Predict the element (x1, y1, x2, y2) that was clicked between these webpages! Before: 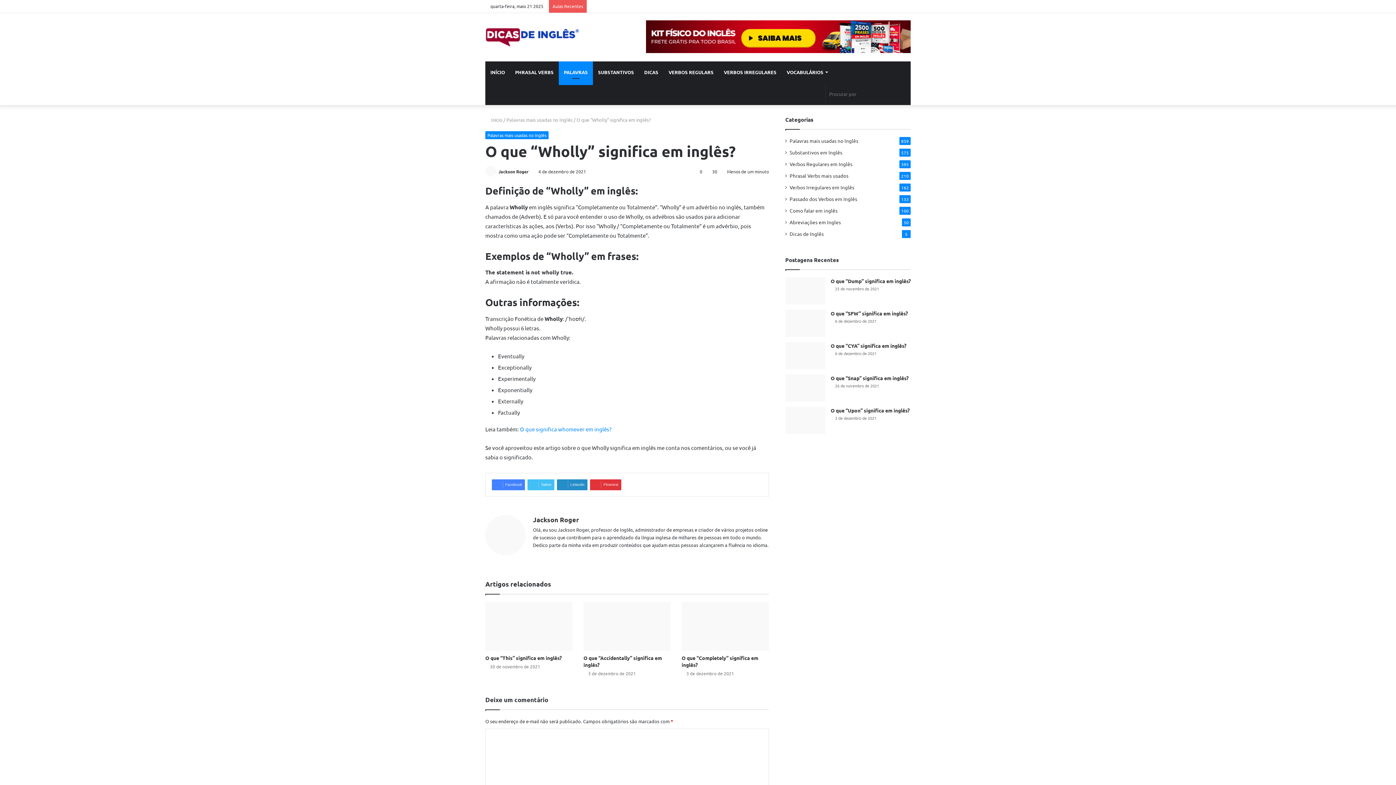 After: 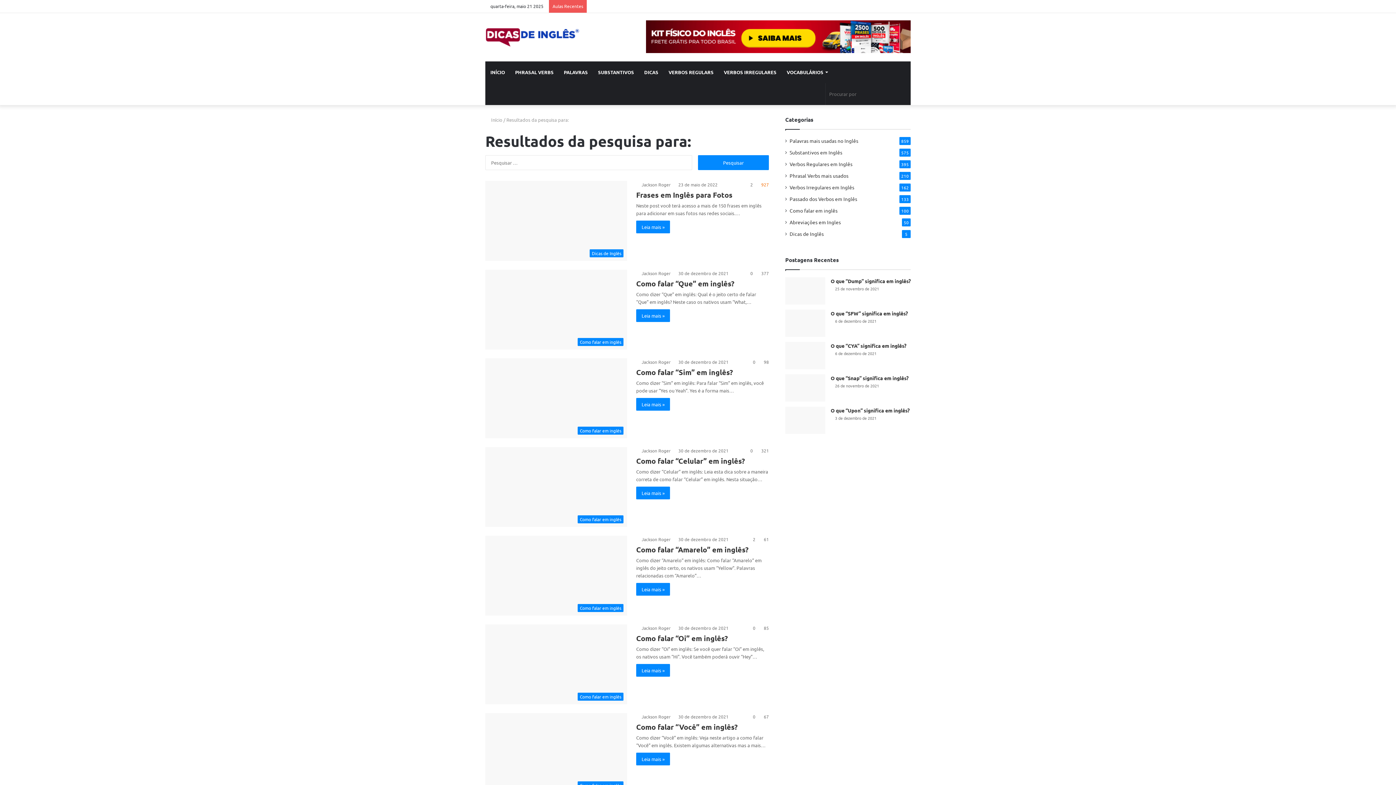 Action: bbox: (896, 83, 910, 105) label: Procurar por